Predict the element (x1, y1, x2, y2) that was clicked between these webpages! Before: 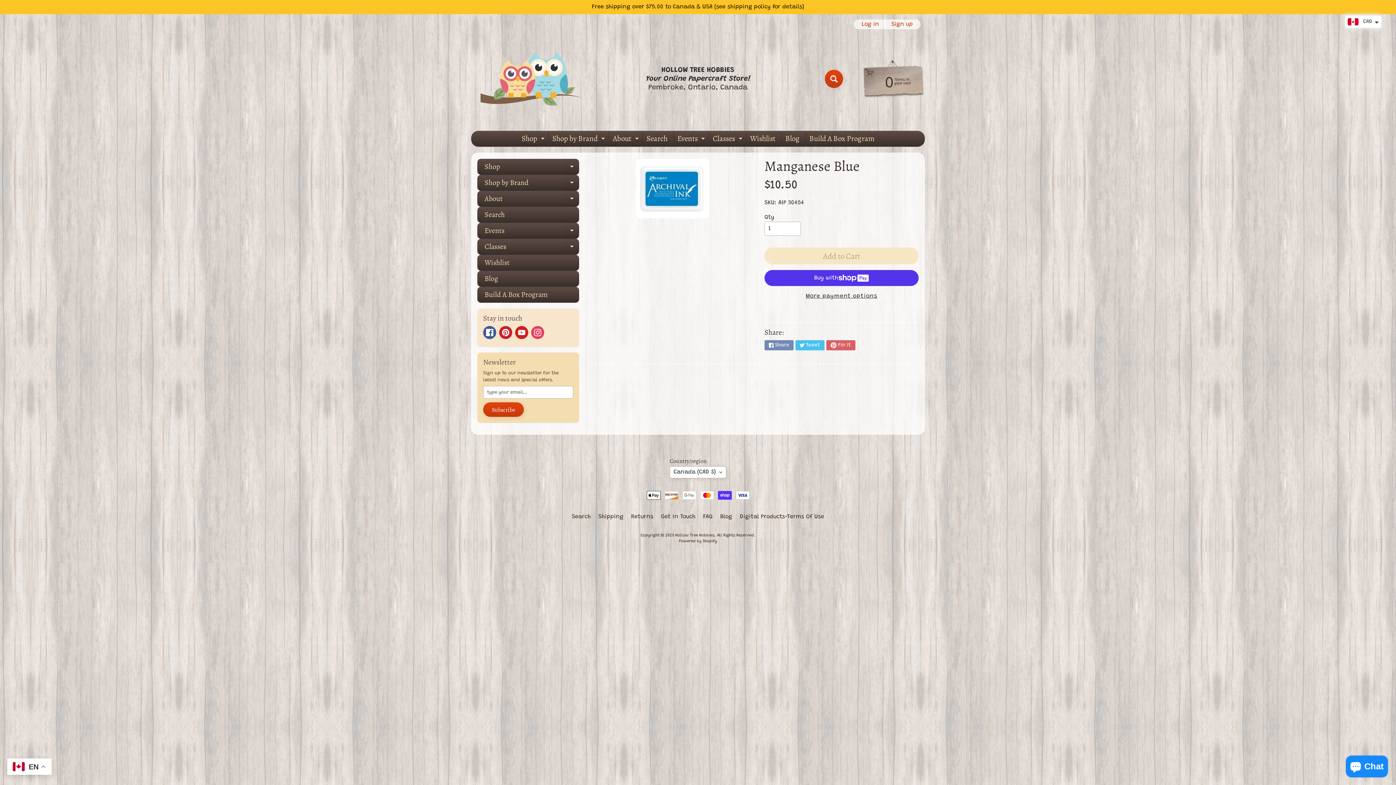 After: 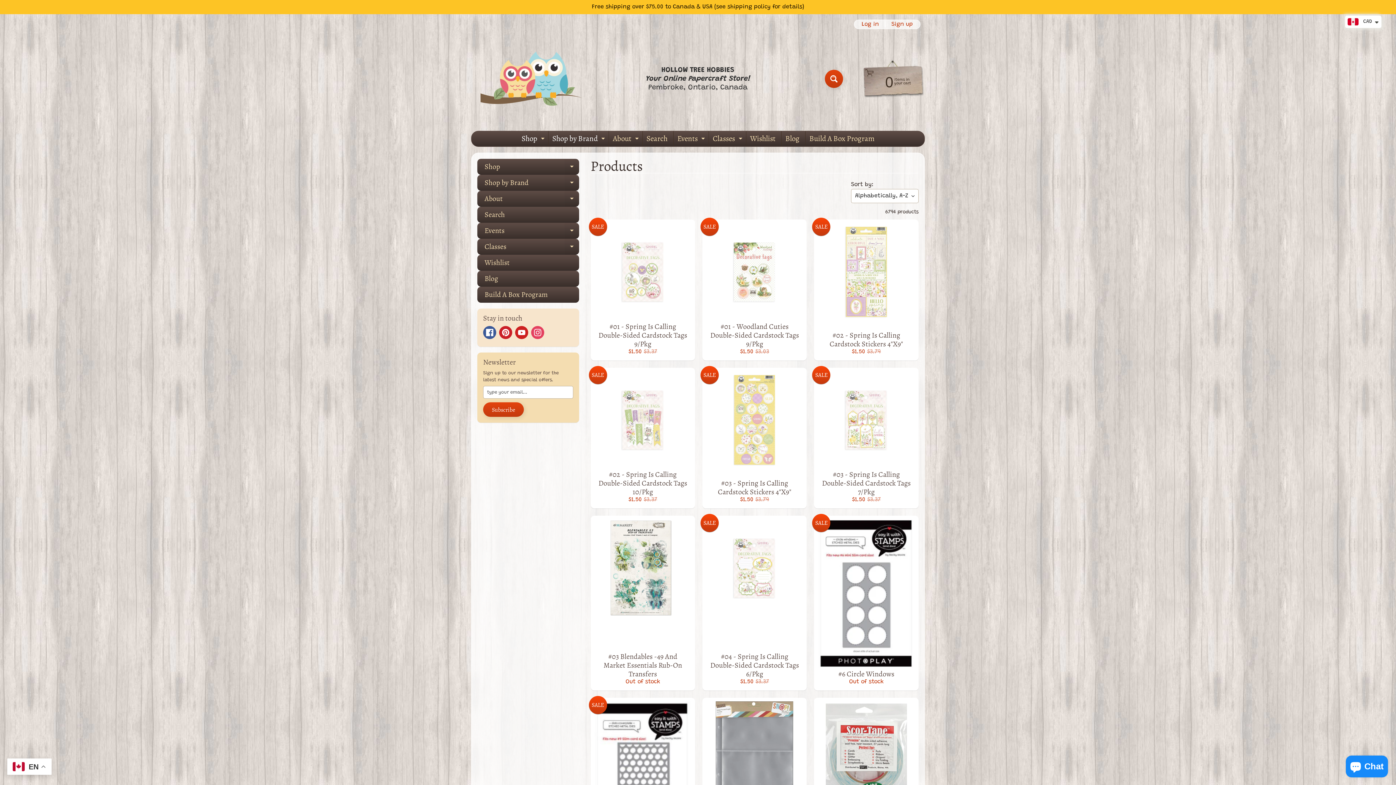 Action: bbox: (517, 131, 546, 146) label: Shop
Expand child menu